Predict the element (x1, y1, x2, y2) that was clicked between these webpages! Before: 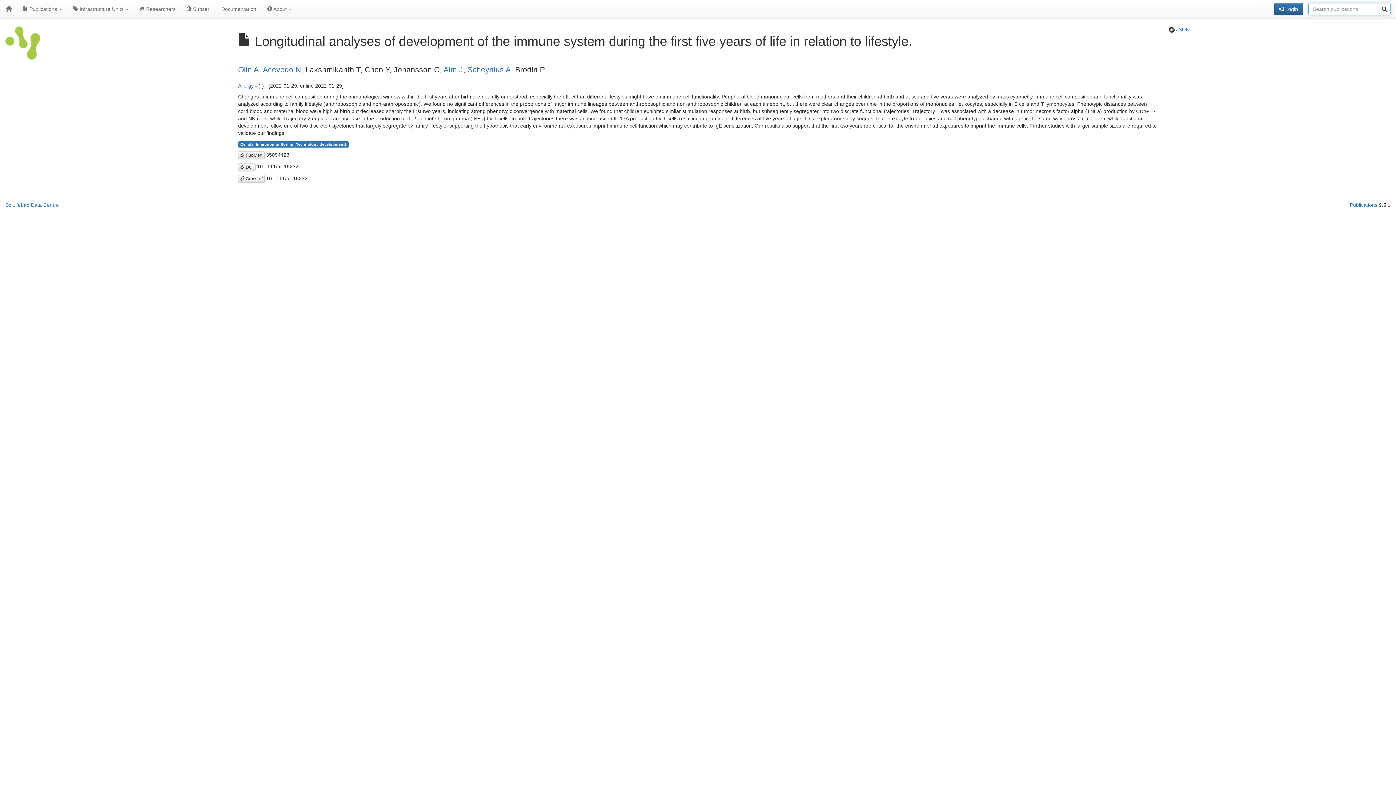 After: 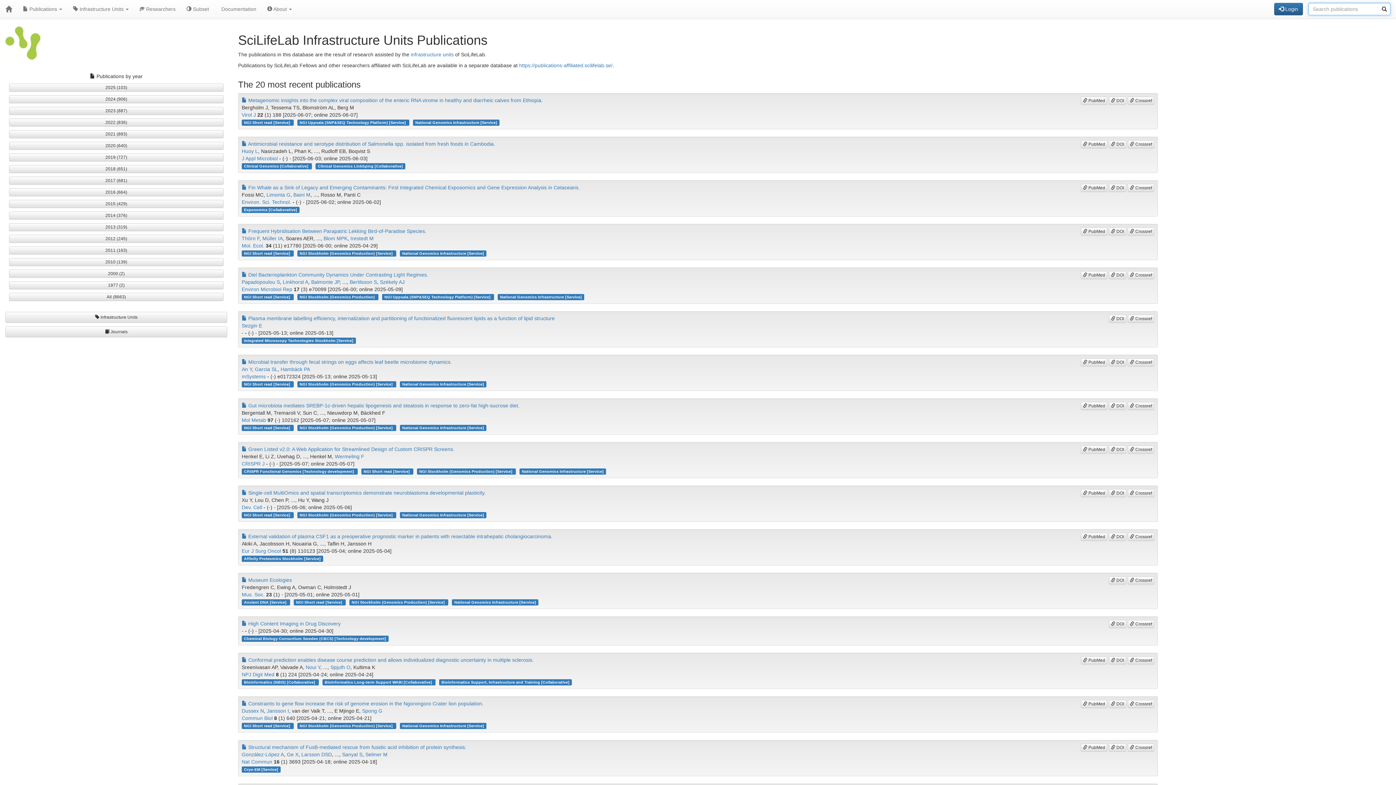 Action: bbox: (0, 0, 17, 18)